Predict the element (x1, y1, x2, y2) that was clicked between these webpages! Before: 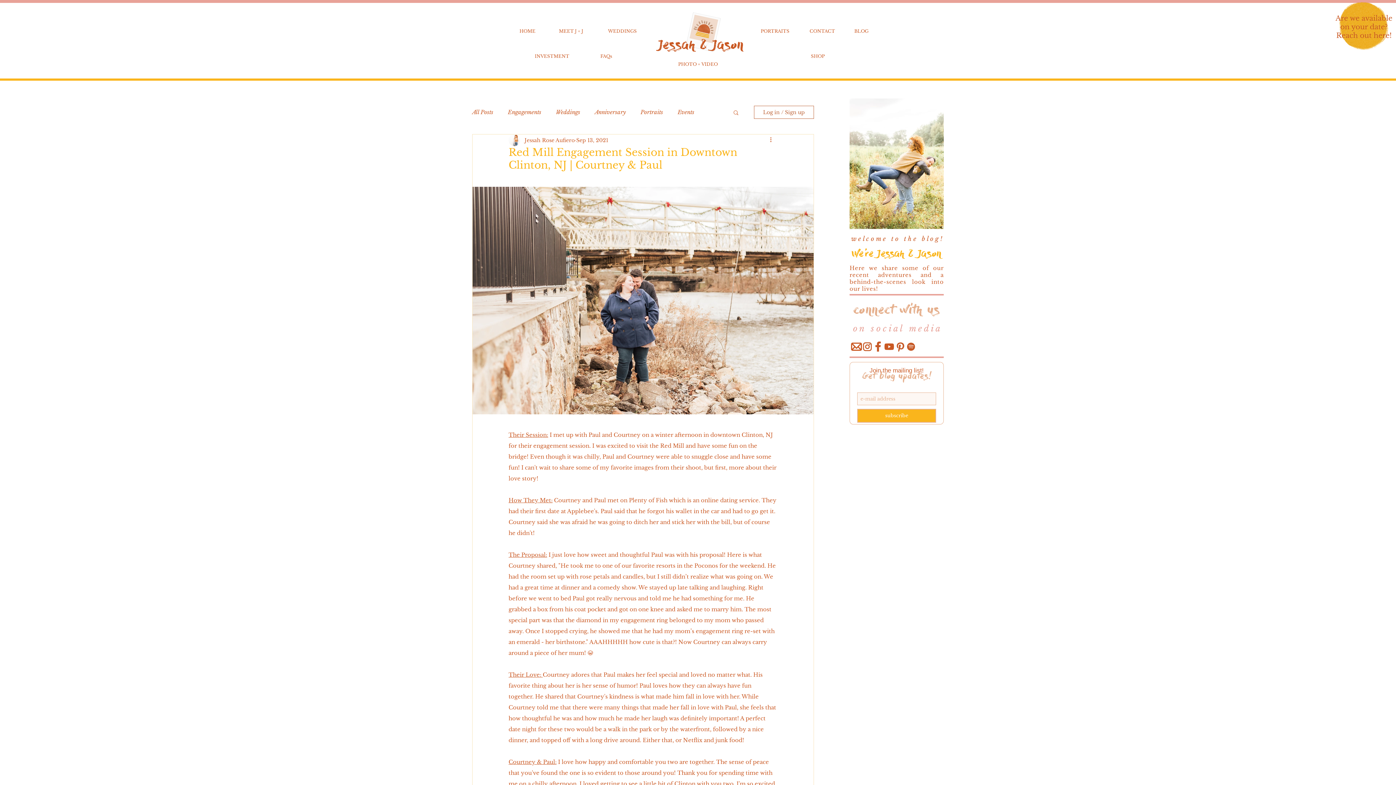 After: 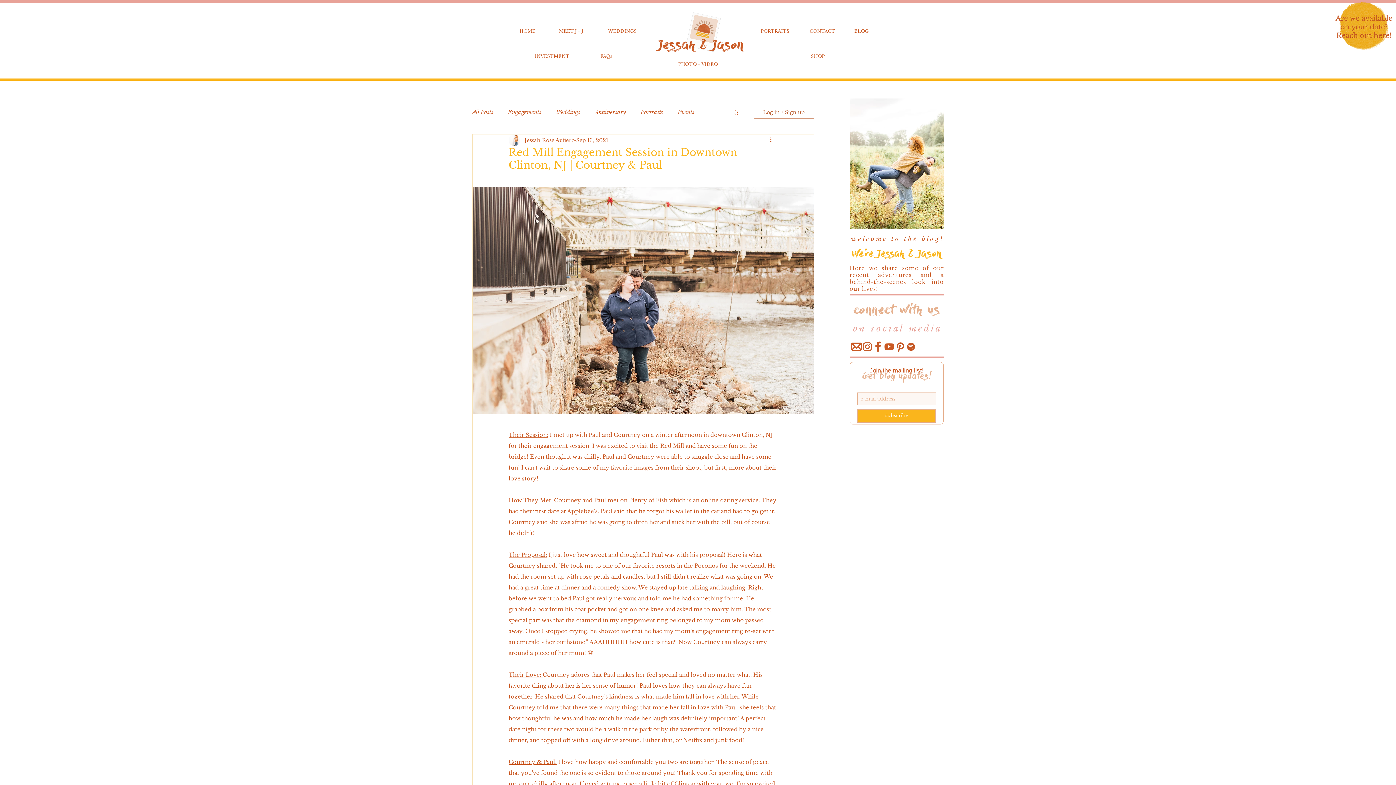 Action: bbox: (732, 109, 739, 115) label: Search